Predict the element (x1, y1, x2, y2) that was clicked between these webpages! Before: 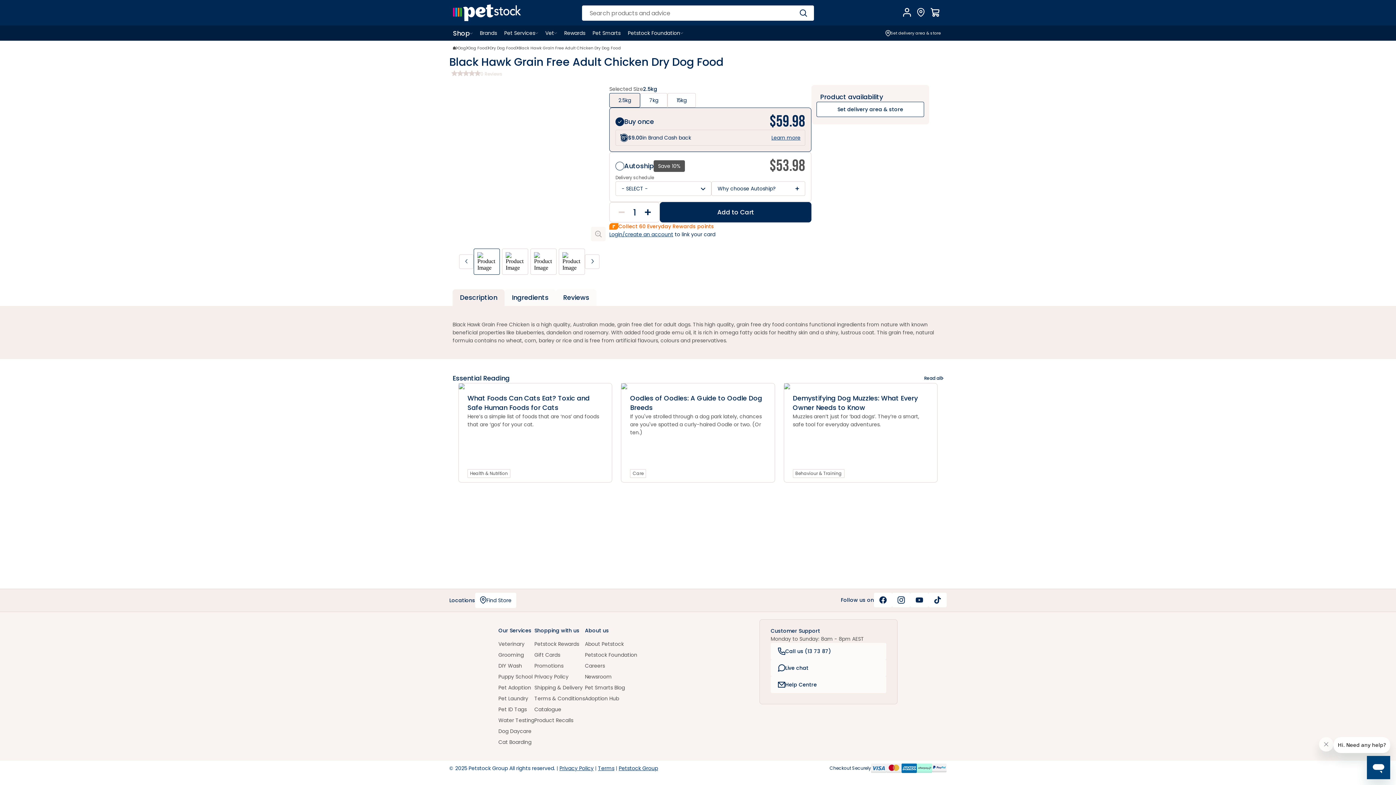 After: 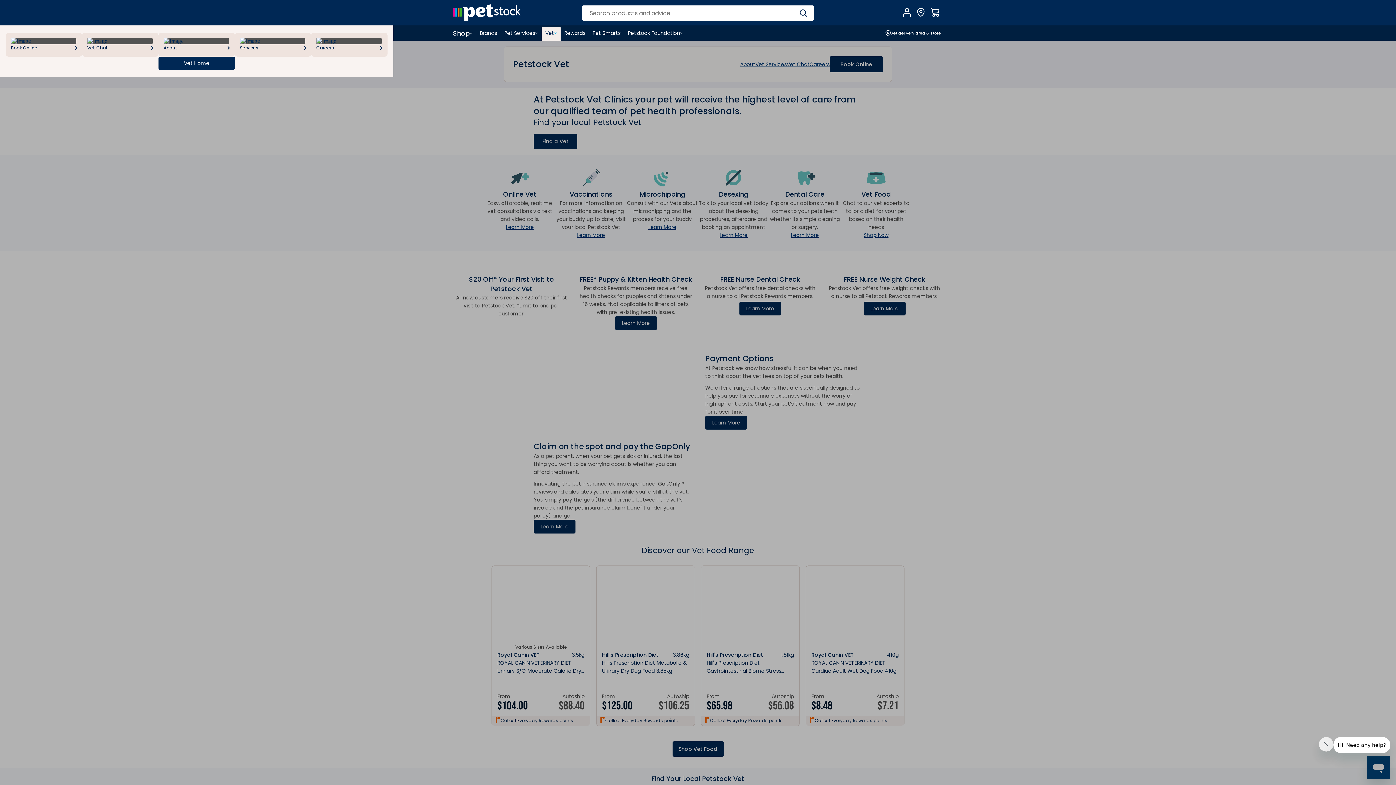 Action: bbox: (545, 29, 557, 37) label: Vet